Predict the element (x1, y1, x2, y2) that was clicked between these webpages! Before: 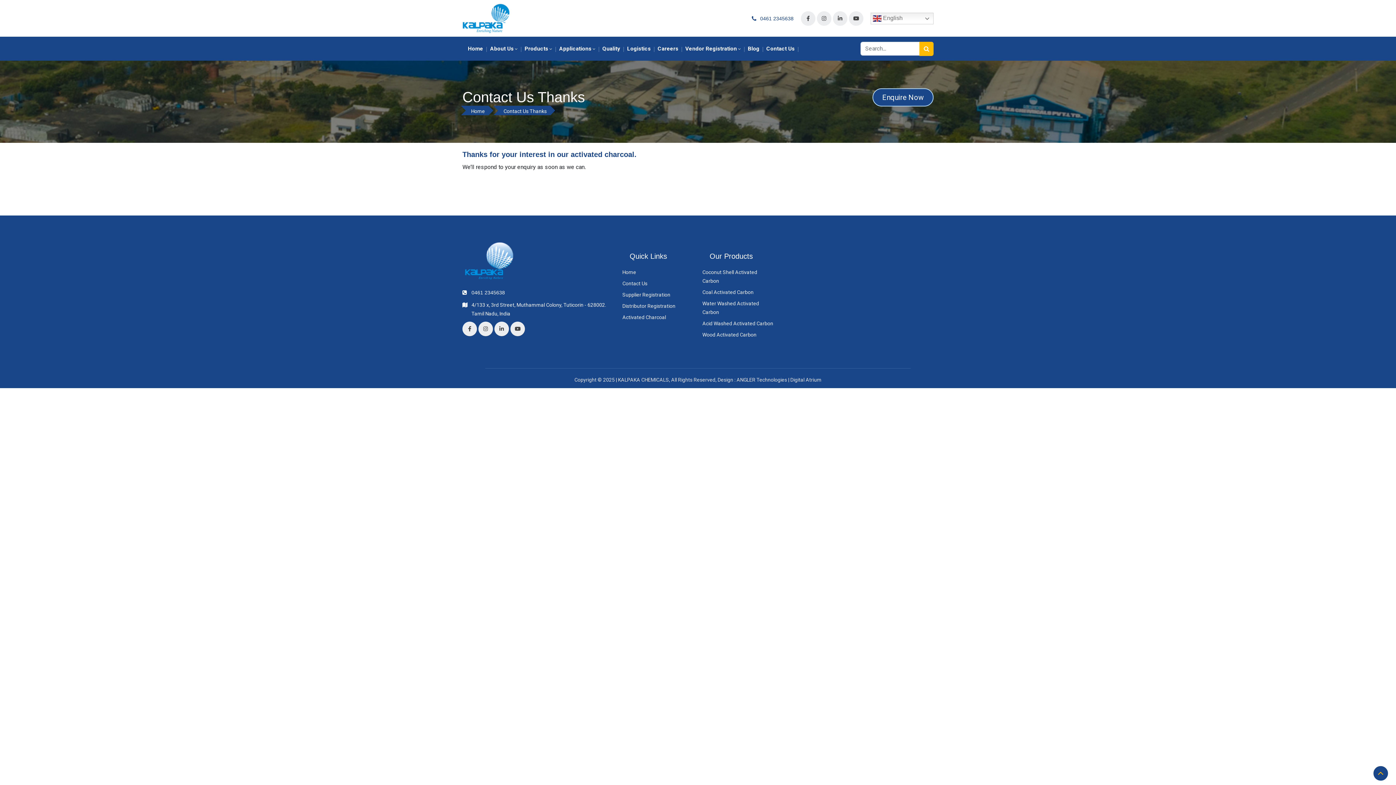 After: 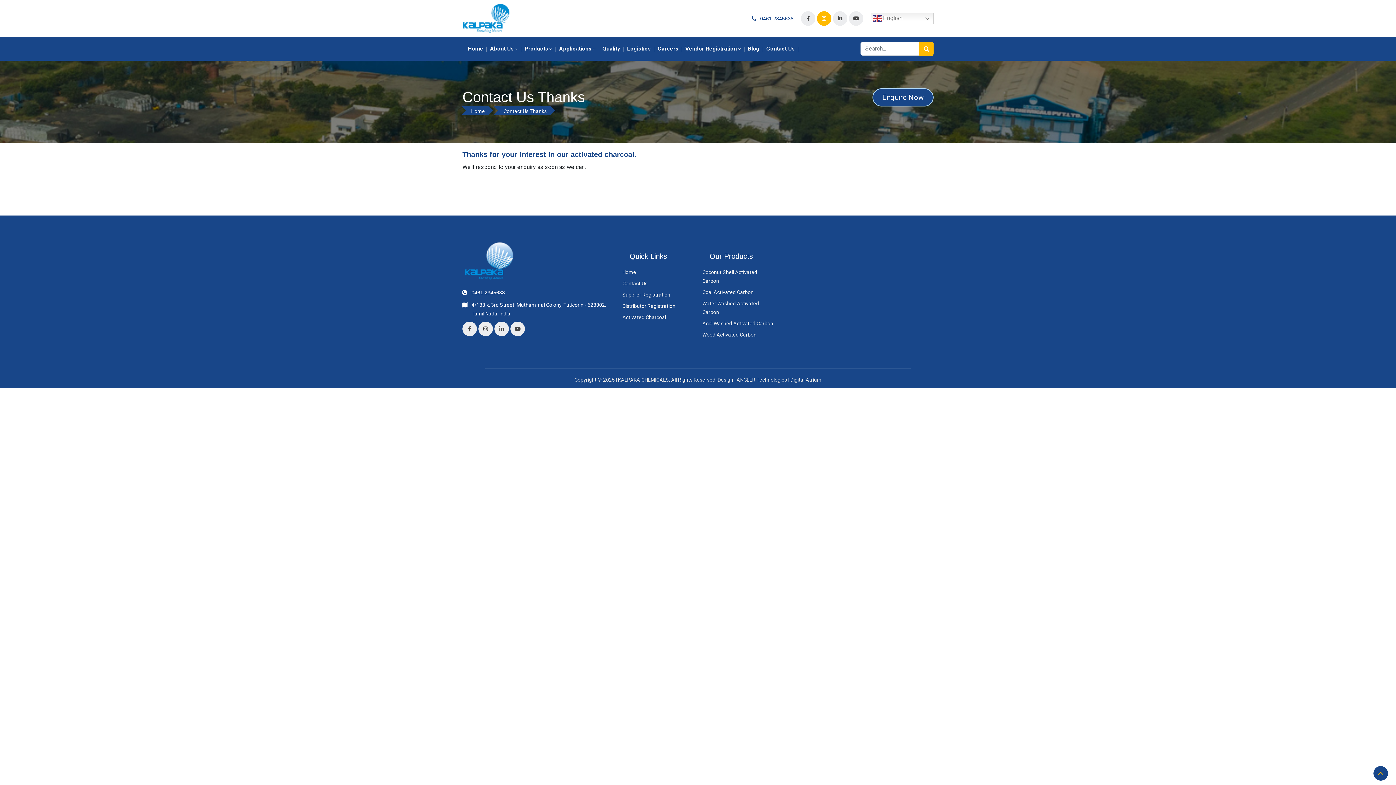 Action: bbox: (817, 11, 831, 25)